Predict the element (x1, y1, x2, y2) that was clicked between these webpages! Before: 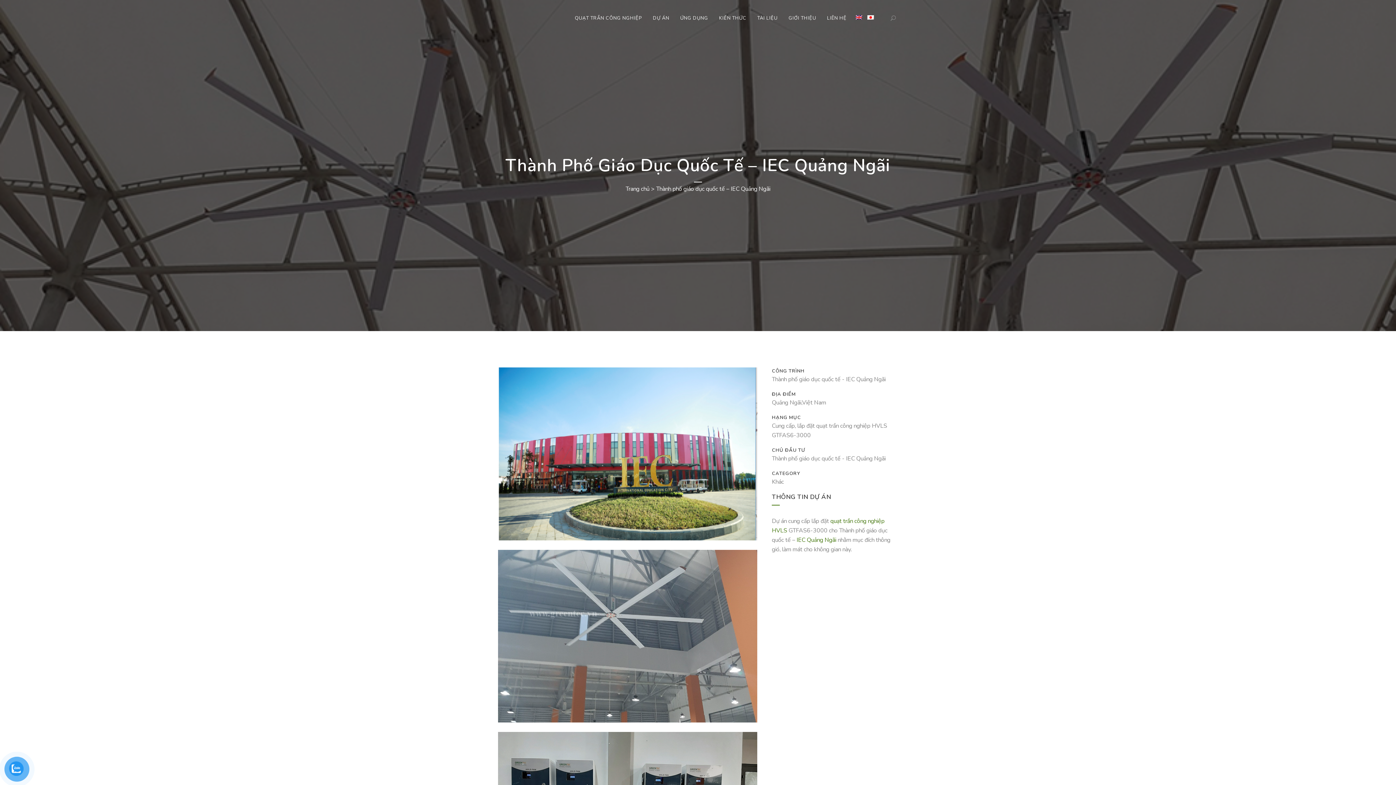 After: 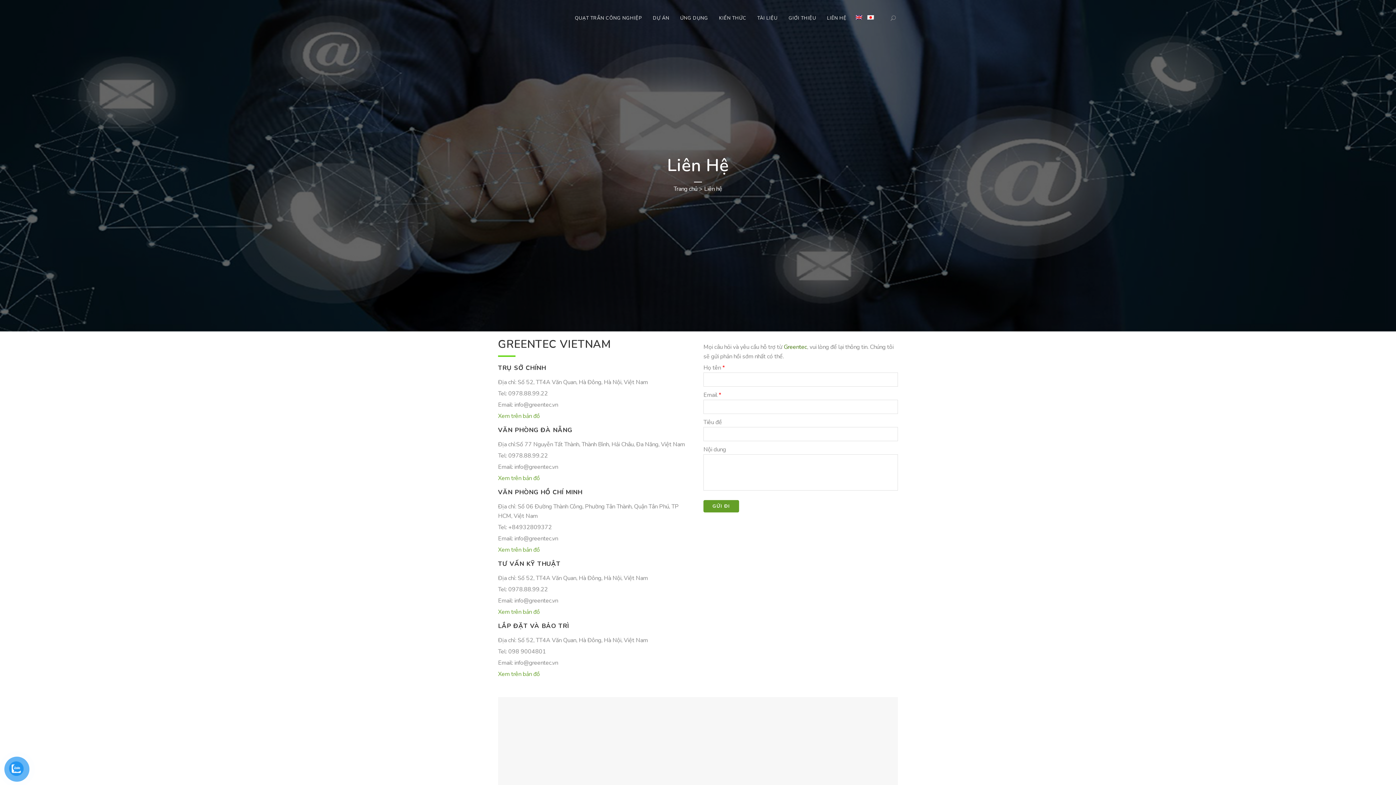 Action: label: LIÊN HỆ bbox: (821, 0, 852, 36)